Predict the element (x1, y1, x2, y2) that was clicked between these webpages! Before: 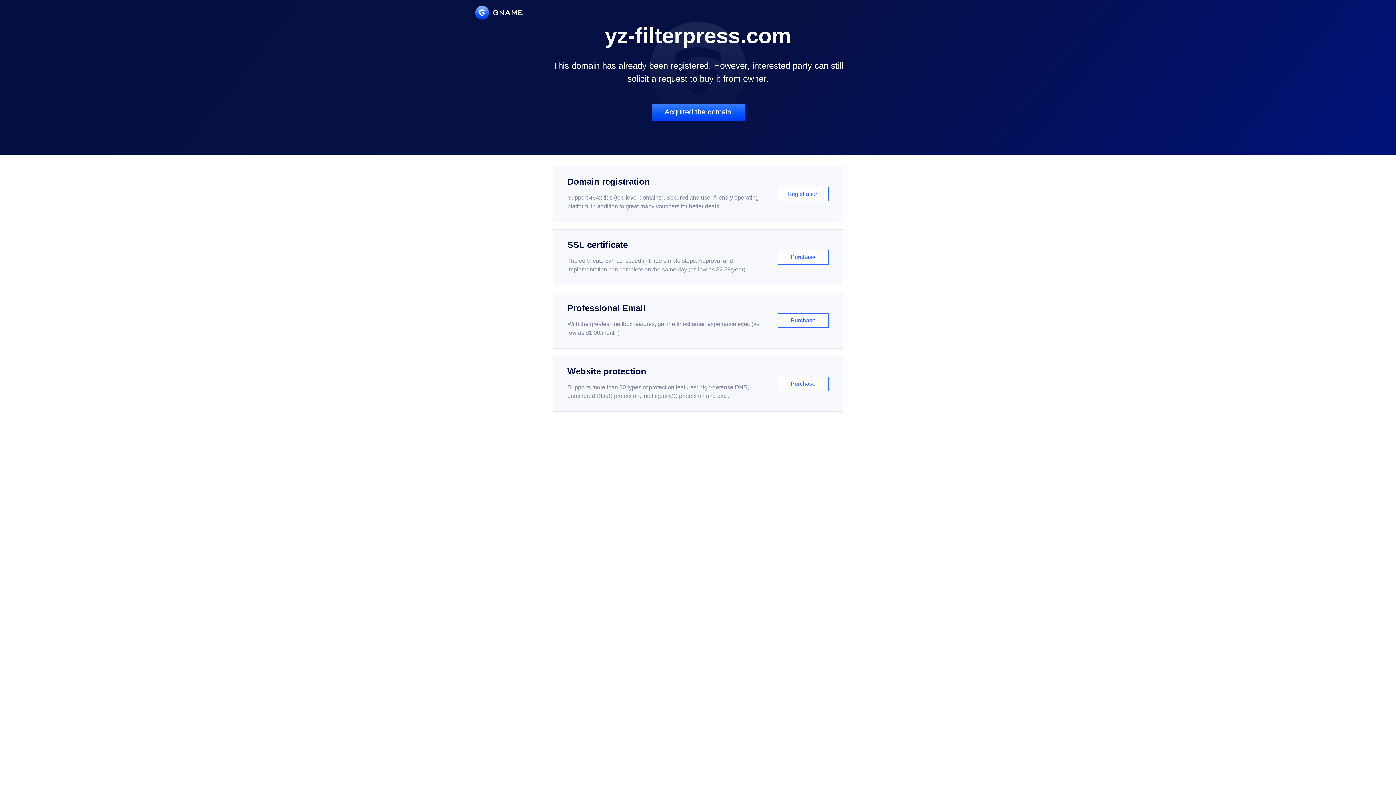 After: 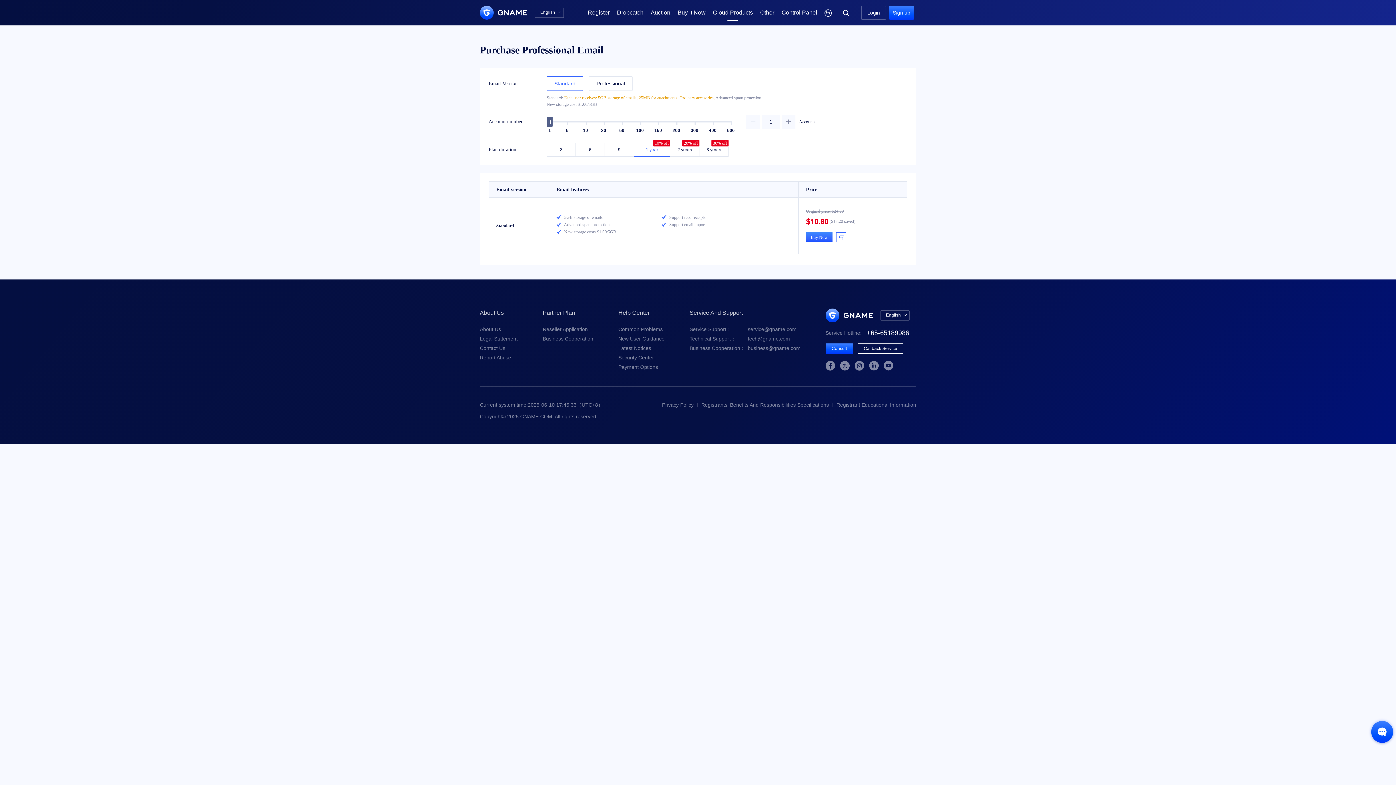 Action: label: Professional Email

With the greatest mailbox features, get the finest email experience ever. (as low as $1.00/month)

Purchase bbox: (552, 292, 843, 348)